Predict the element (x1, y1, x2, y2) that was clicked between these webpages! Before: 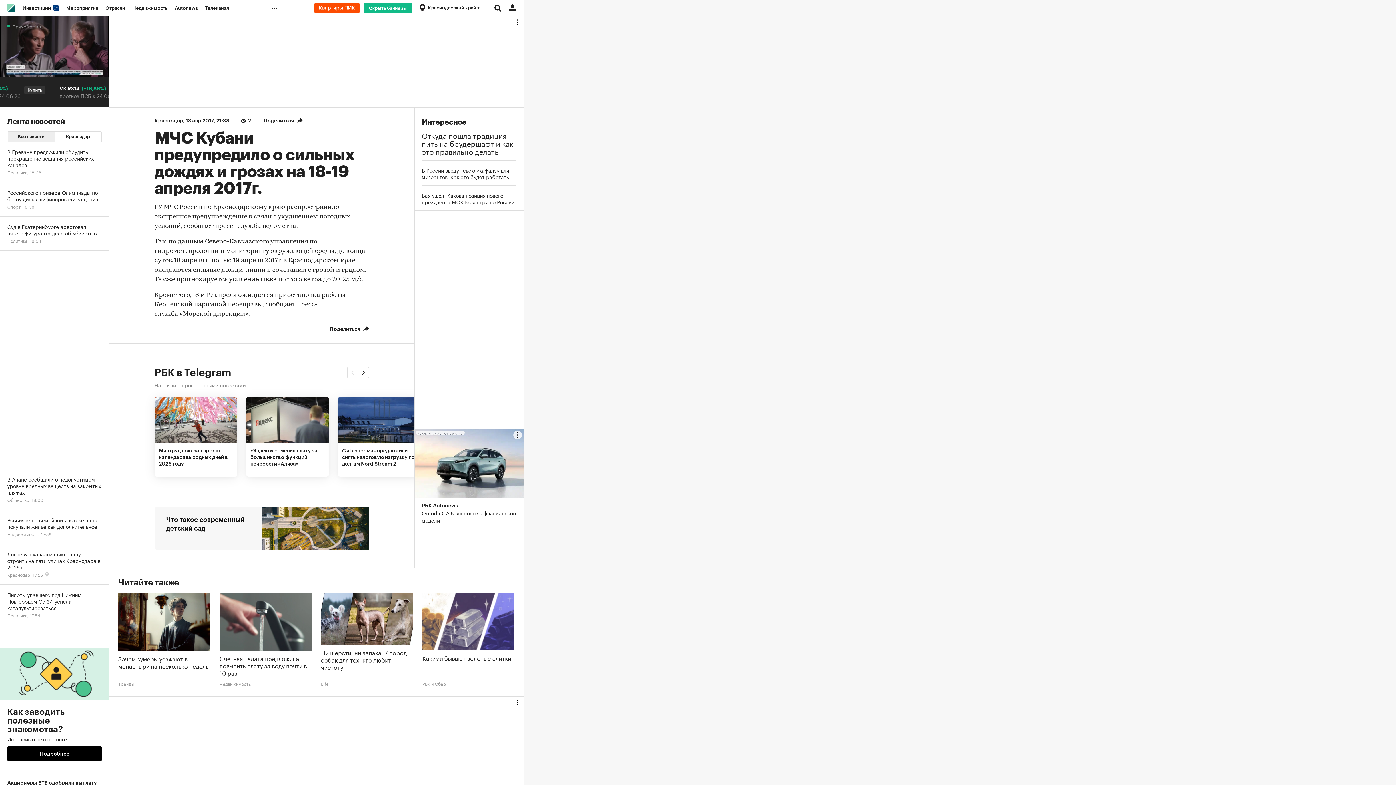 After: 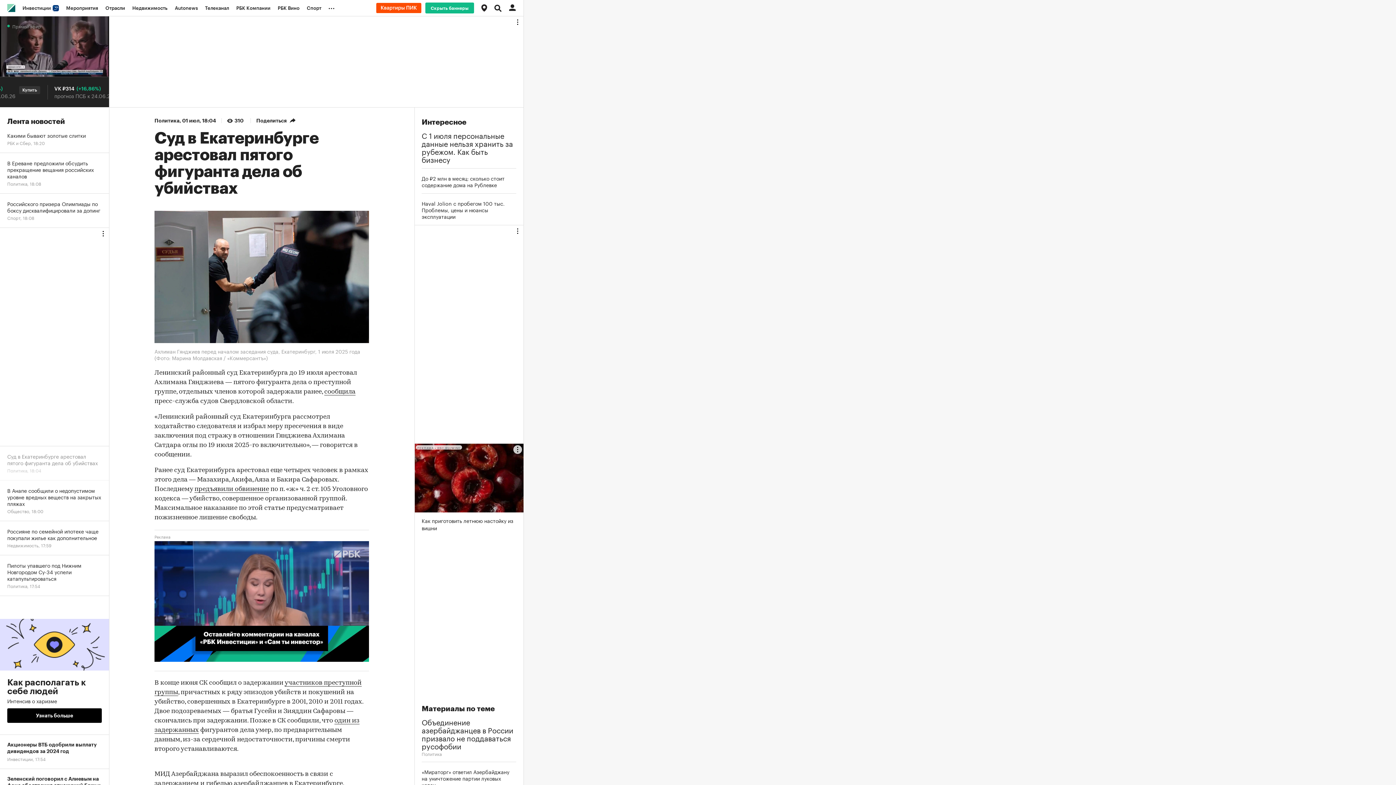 Action: label: Суд в Екатеринбурге арестовал пятого фигуранта дела об убийствах
Политика, 18:04 bbox: (0, 216, 109, 250)